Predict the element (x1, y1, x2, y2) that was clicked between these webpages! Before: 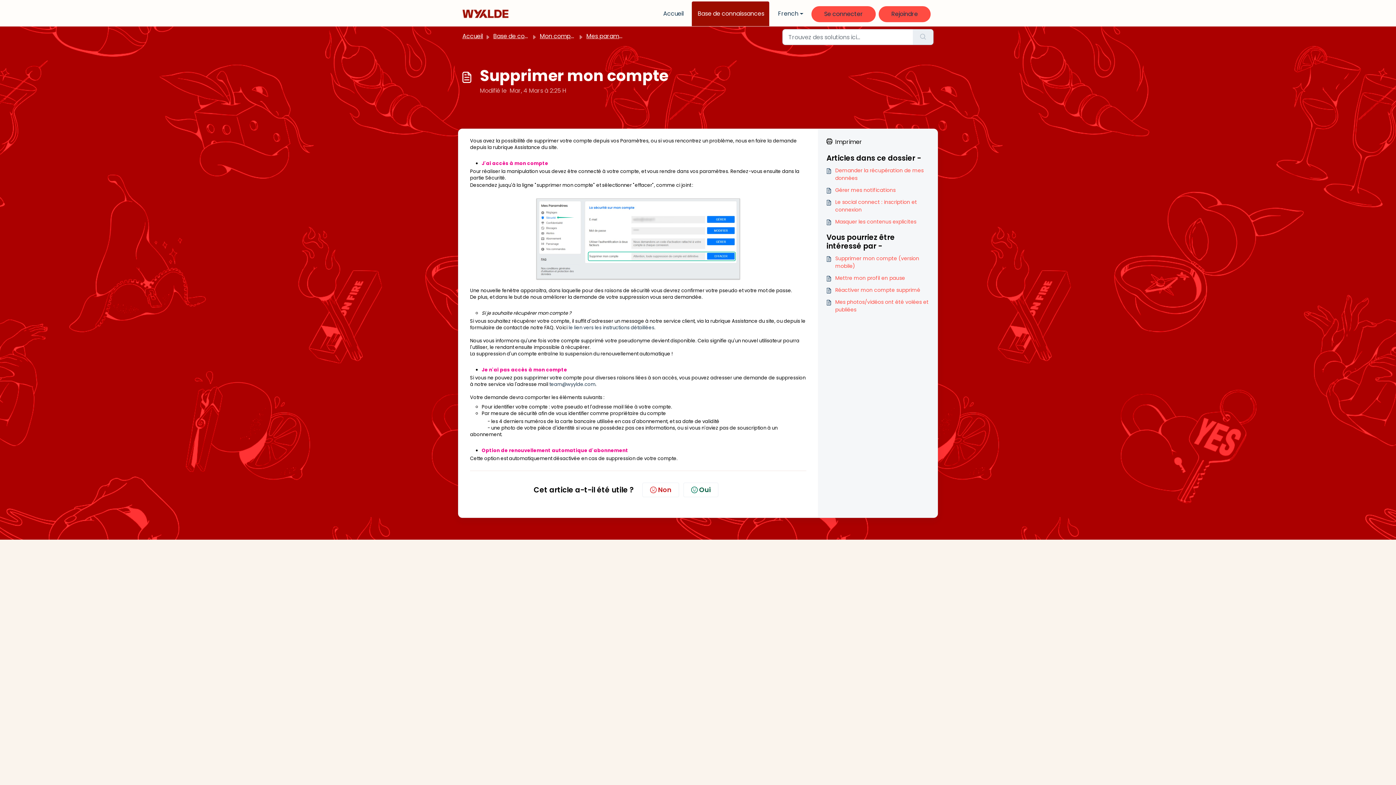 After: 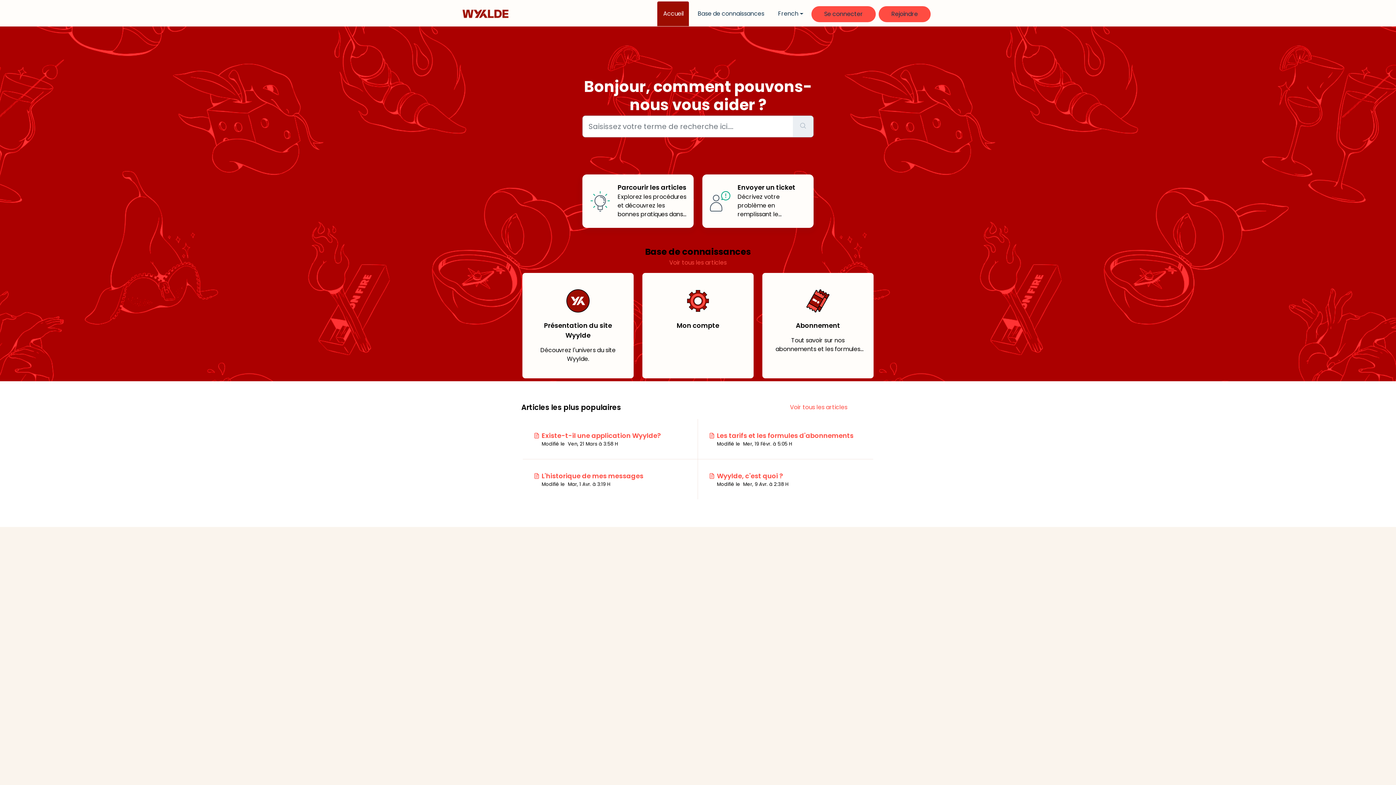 Action: label: Accueil bbox: (657, 1, 689, 26)